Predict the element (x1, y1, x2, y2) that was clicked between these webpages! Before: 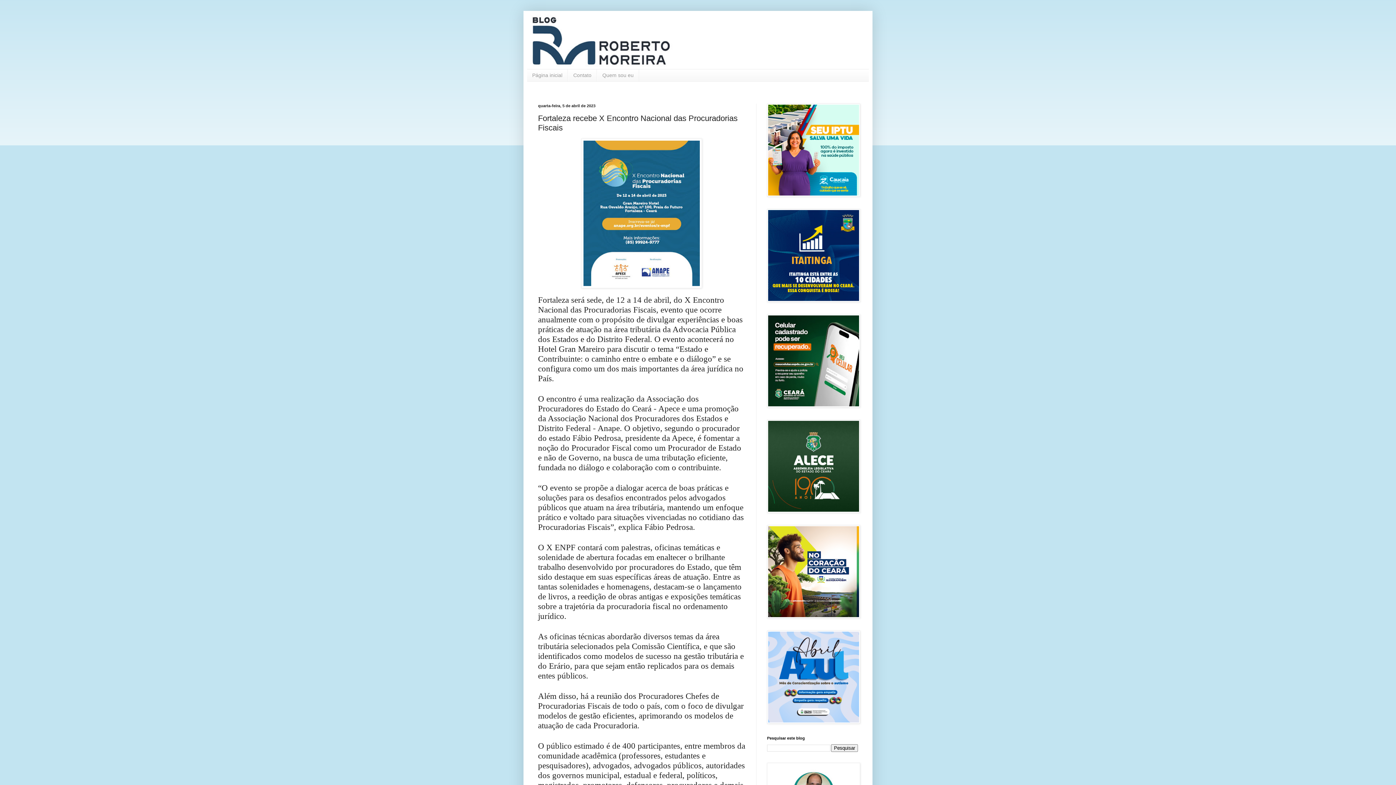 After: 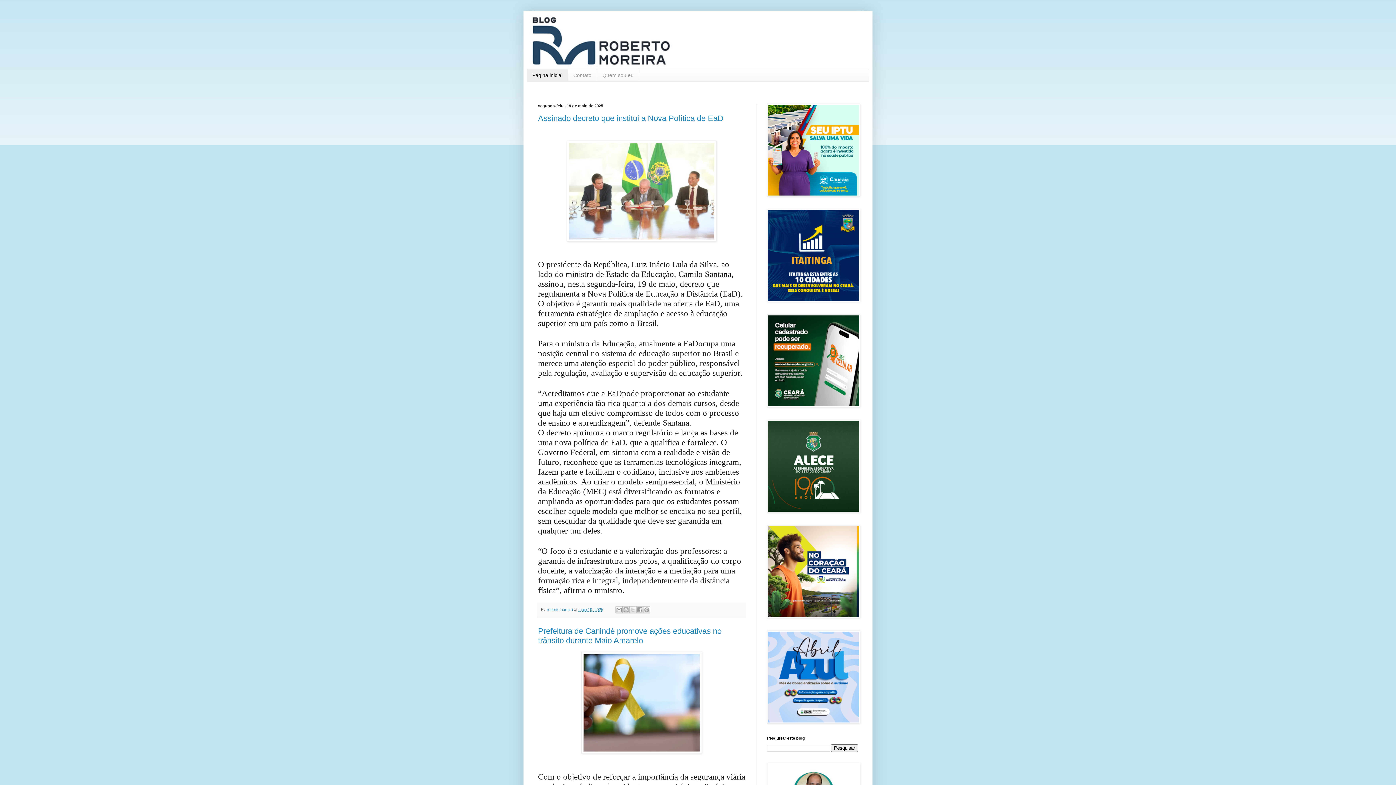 Action: label: Página inicial bbox: (527, 69, 568, 81)